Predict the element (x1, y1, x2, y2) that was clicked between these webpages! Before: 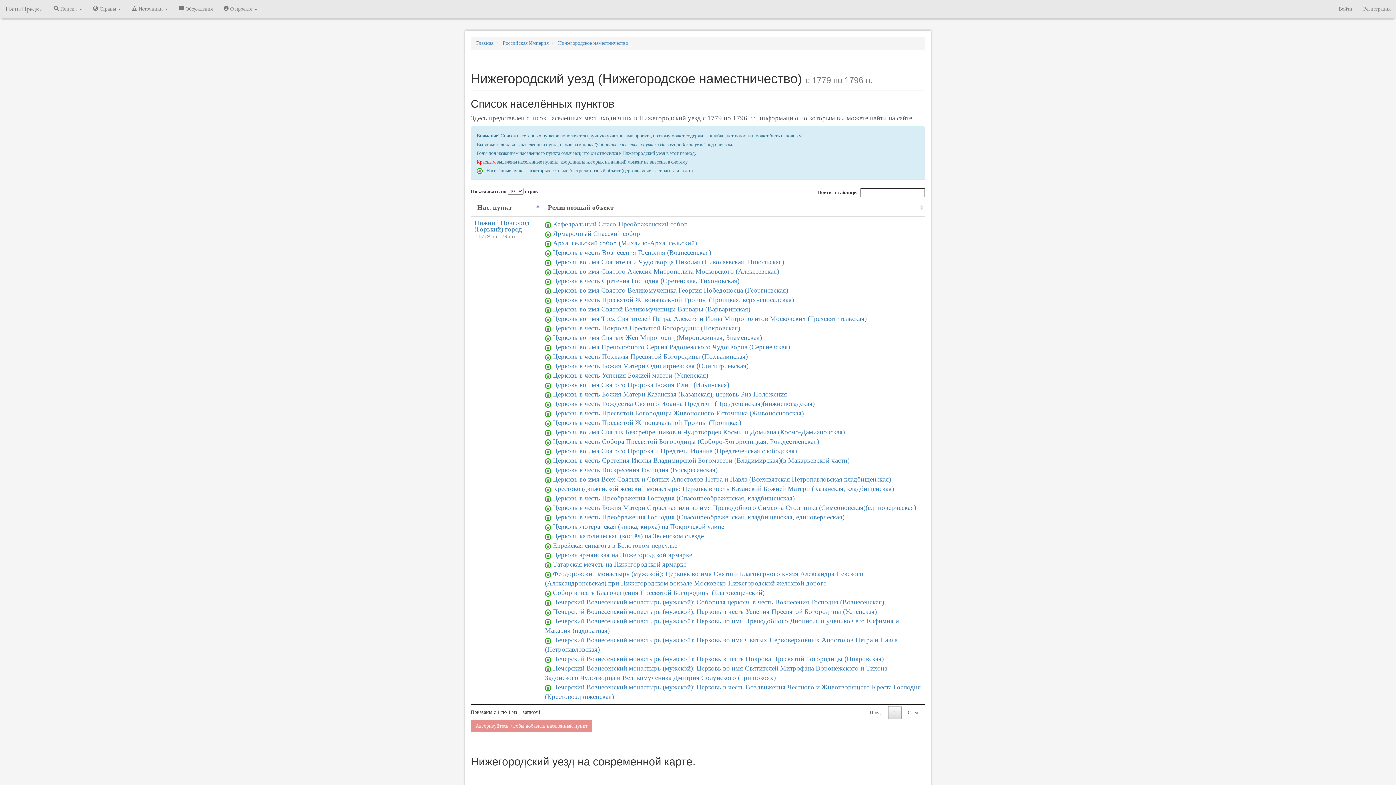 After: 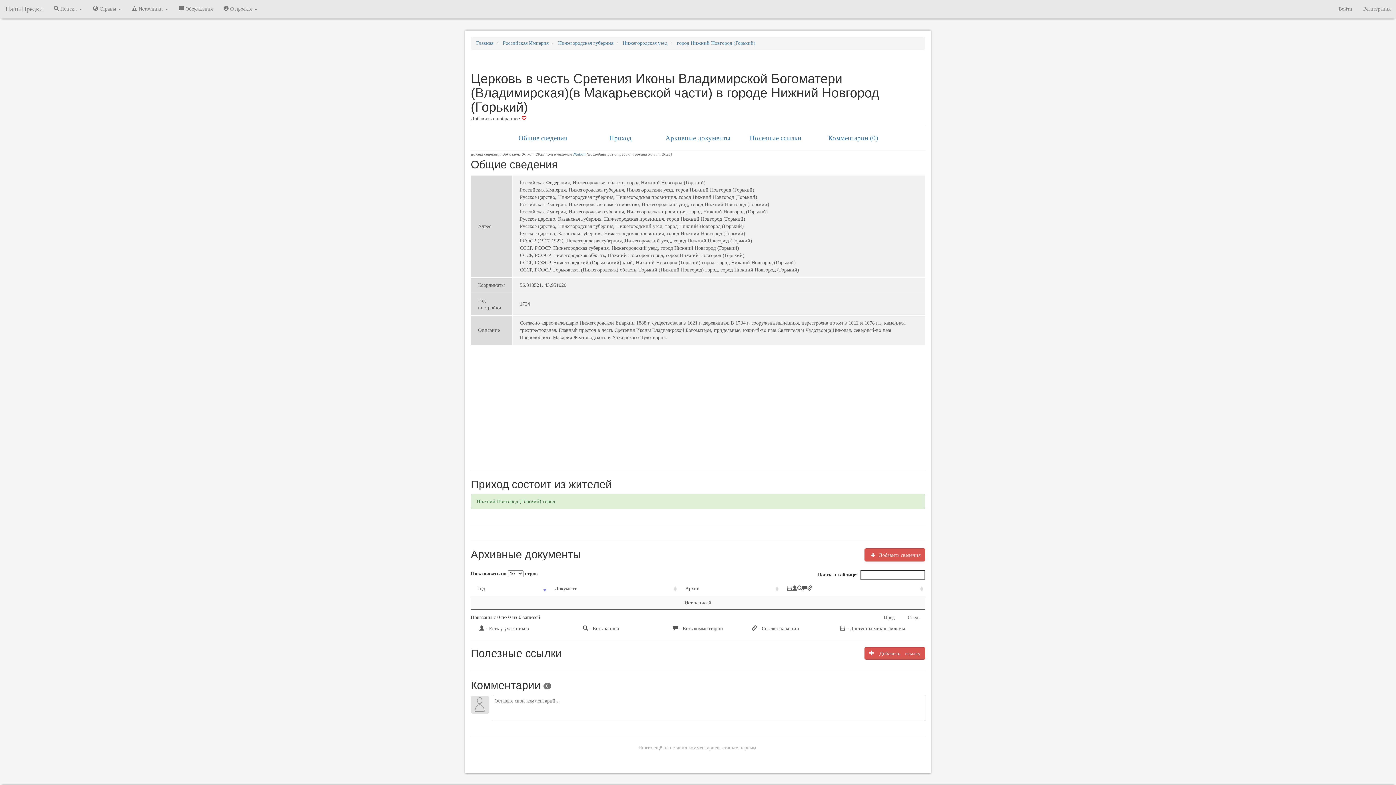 Action: label: Церковь в честь Сретения Иконы Владимирской Богоматери (Владимирская)(в Макарьевской части) bbox: (553, 456, 849, 464)